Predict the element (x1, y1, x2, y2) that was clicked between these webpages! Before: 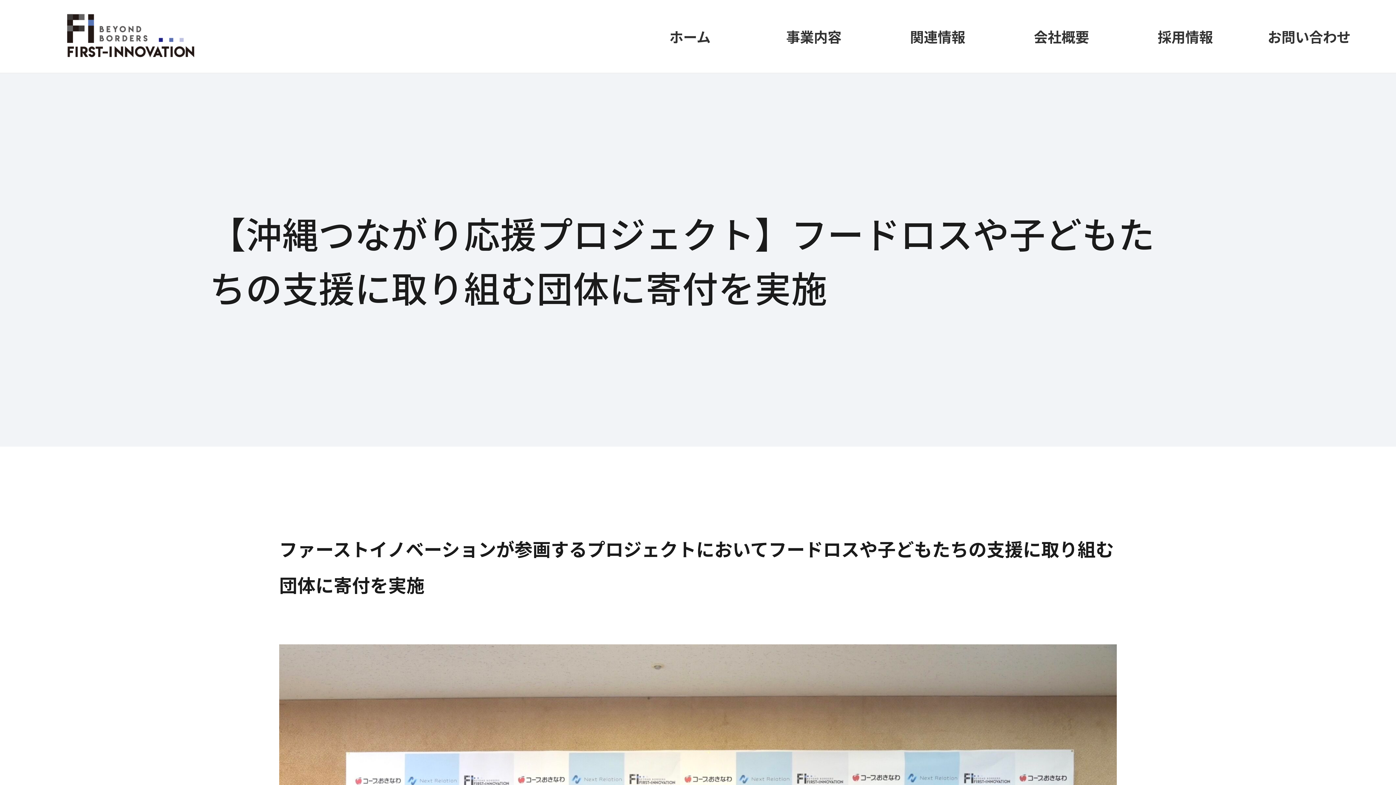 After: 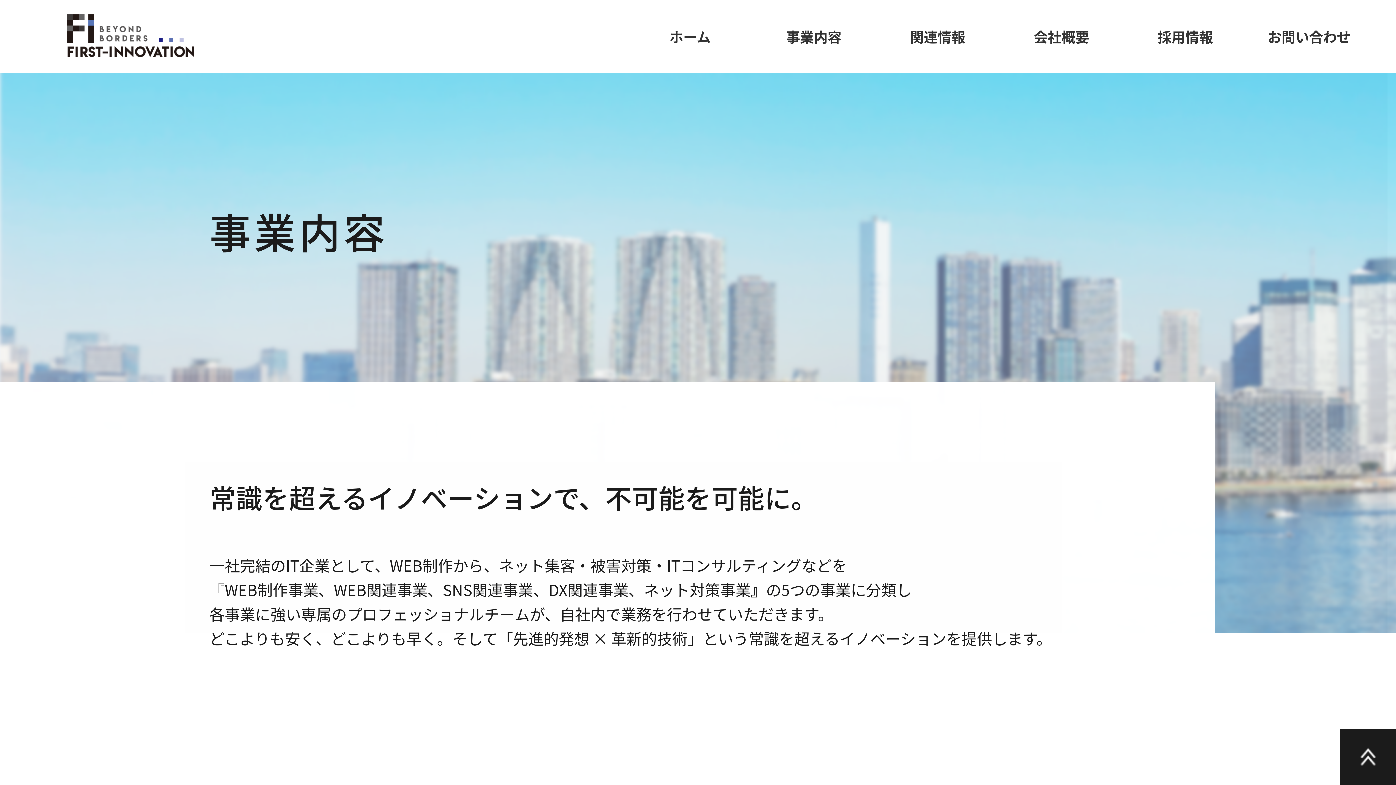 Action: bbox: (755, 6, 872, 65) label: 事業内容